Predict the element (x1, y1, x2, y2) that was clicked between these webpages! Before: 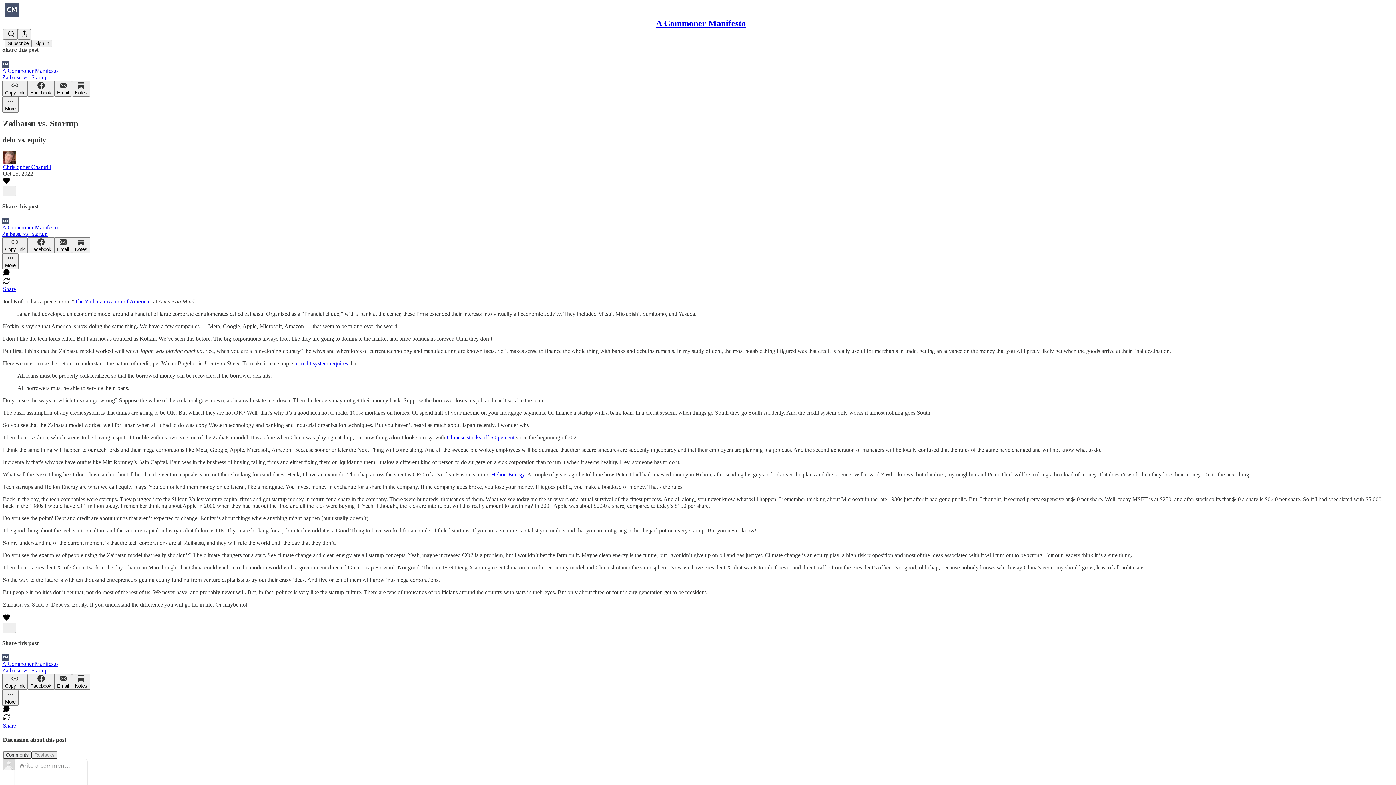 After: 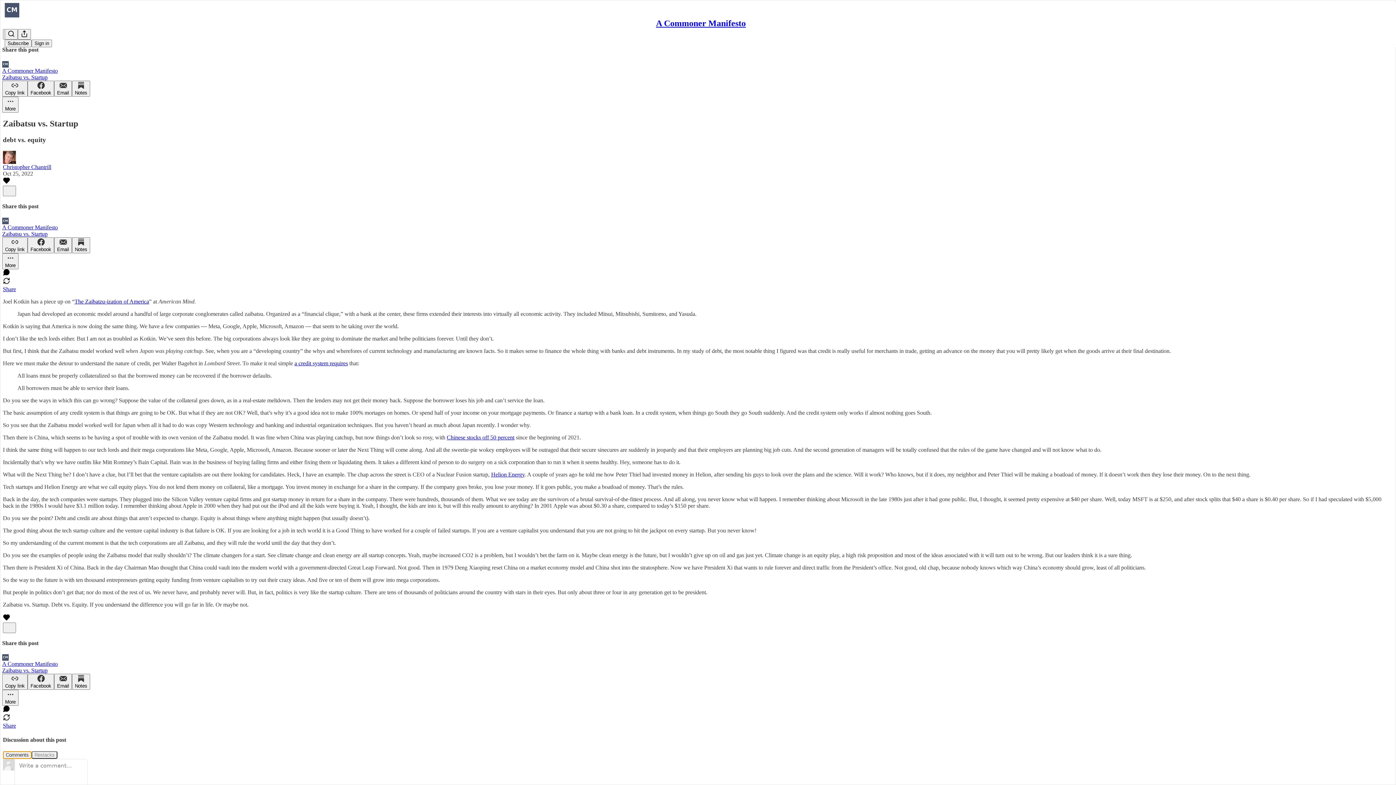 Action: label: Comments bbox: (2, 751, 31, 759)